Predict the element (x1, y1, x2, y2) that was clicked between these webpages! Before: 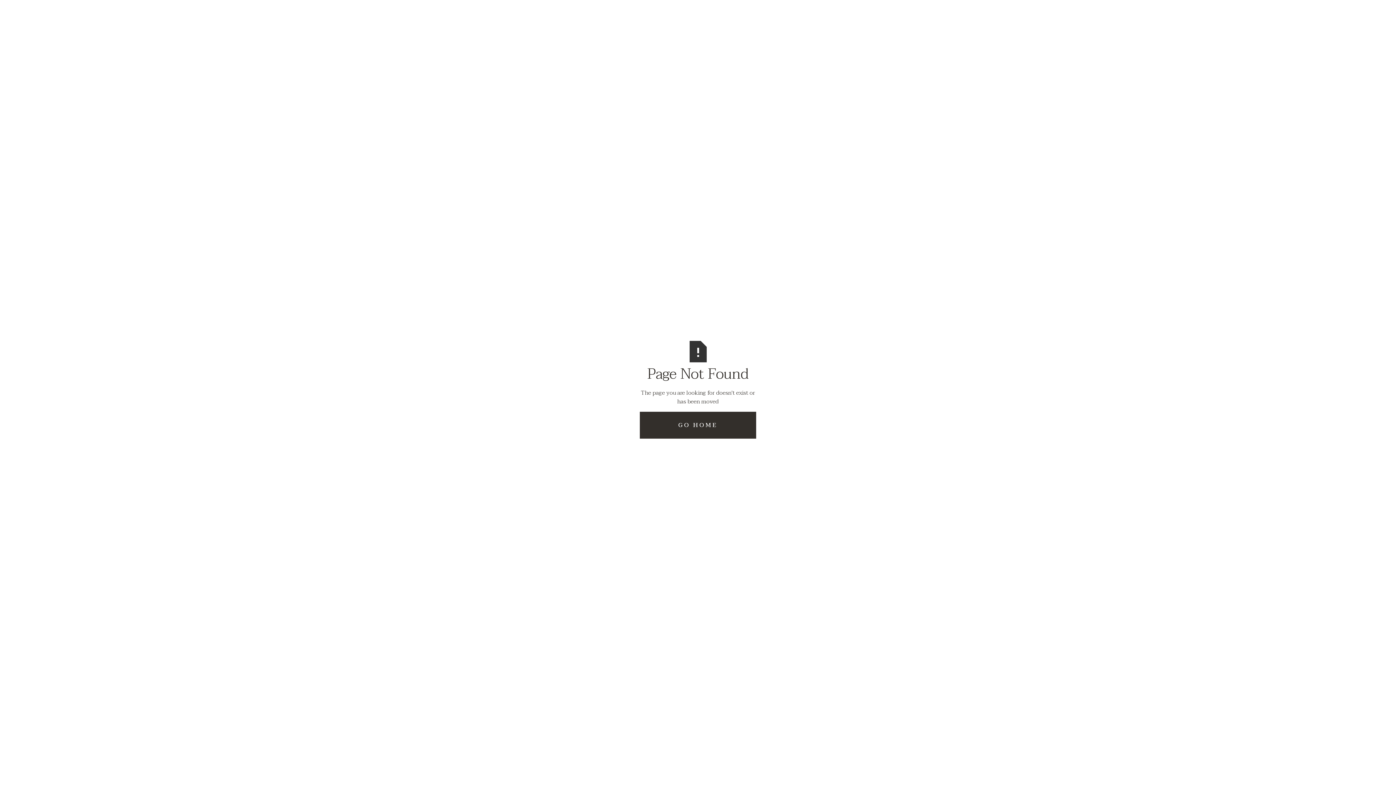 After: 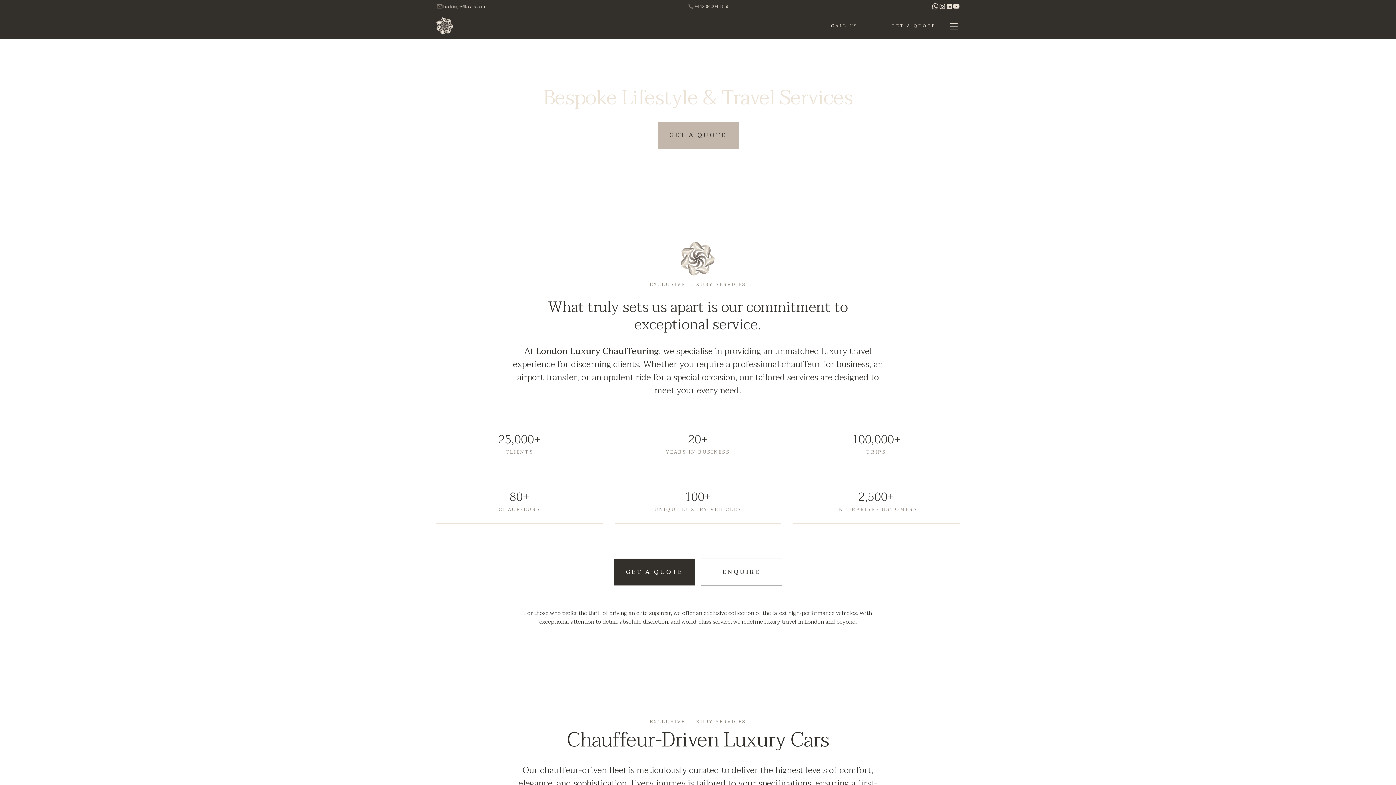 Action: bbox: (640, 412, 756, 438) label: GO HOME